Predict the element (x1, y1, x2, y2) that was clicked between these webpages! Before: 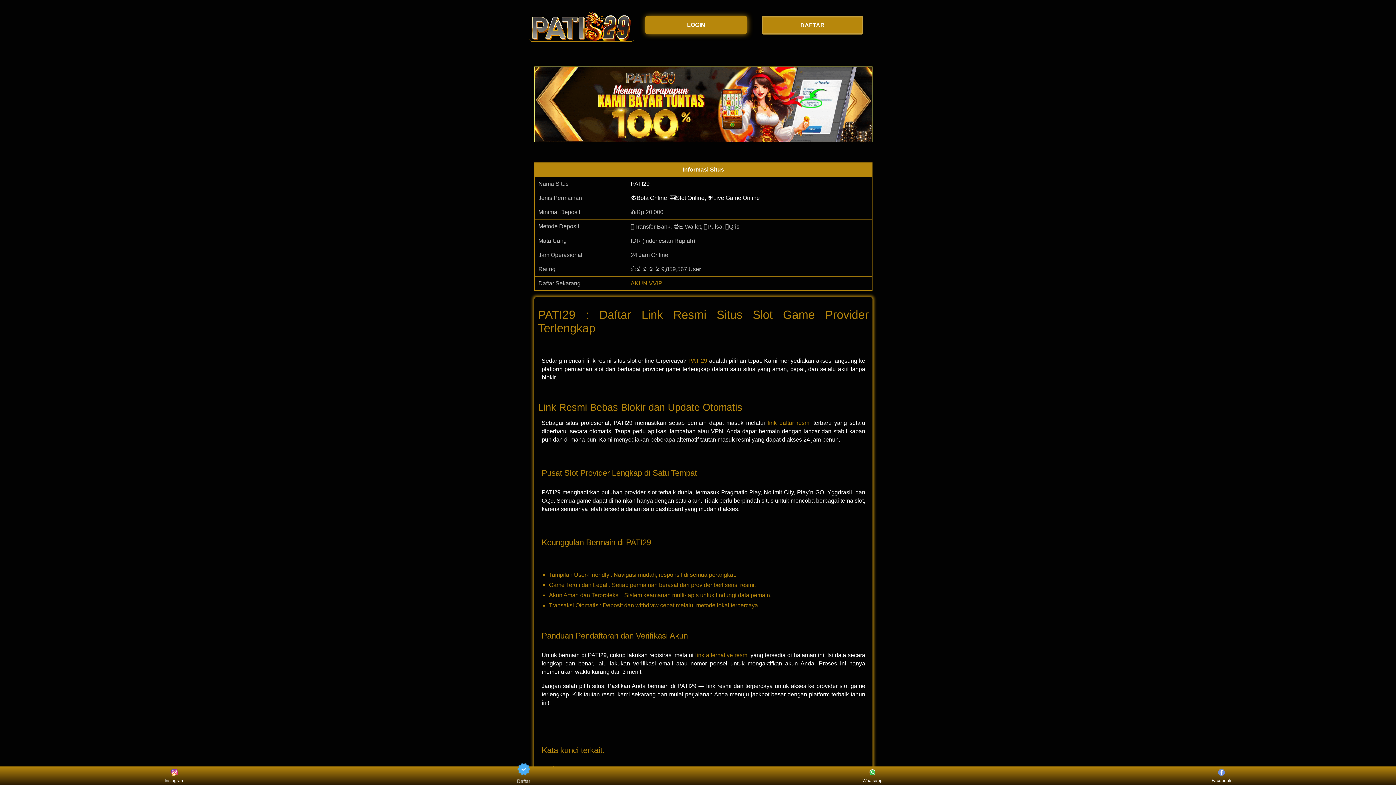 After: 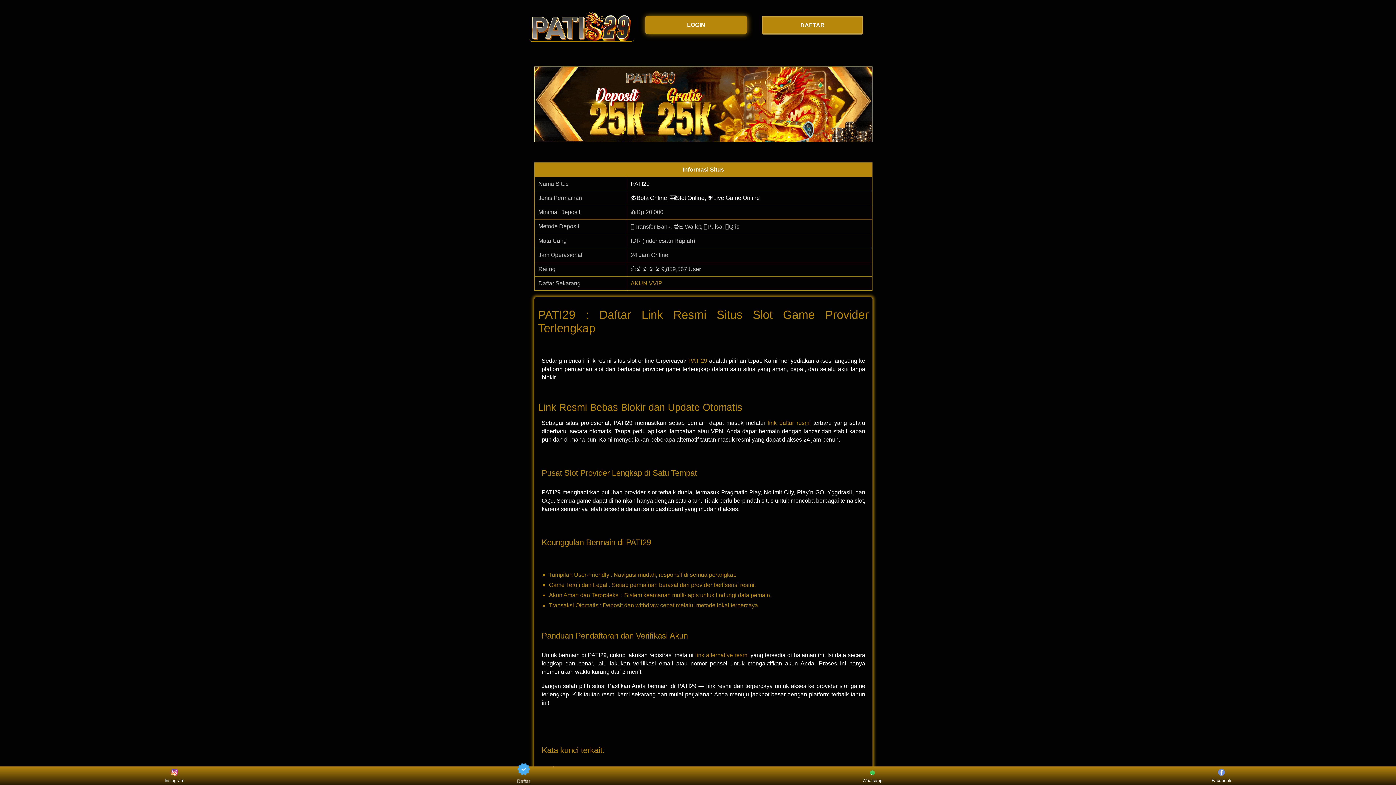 Action: label: link alternative resmi bbox: (695, 652, 748, 658)